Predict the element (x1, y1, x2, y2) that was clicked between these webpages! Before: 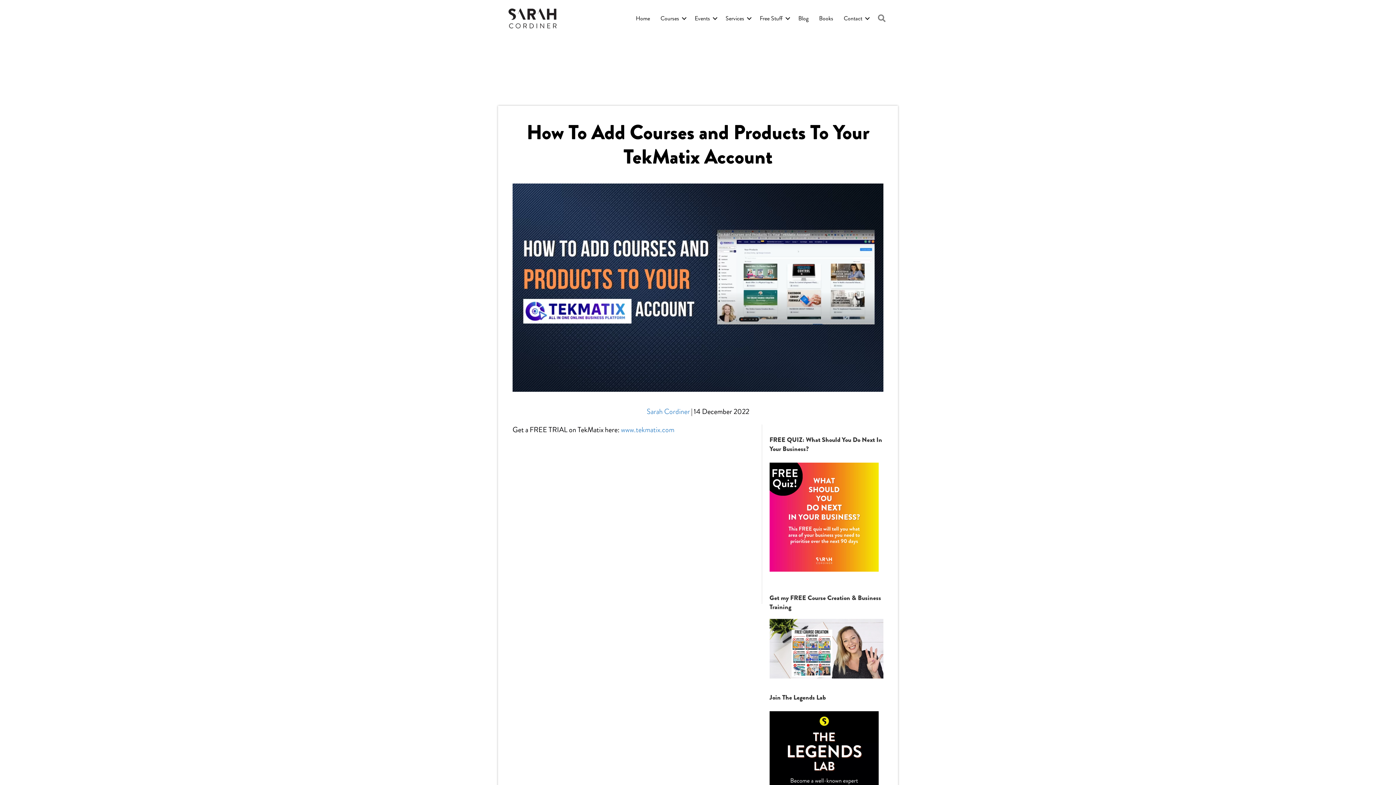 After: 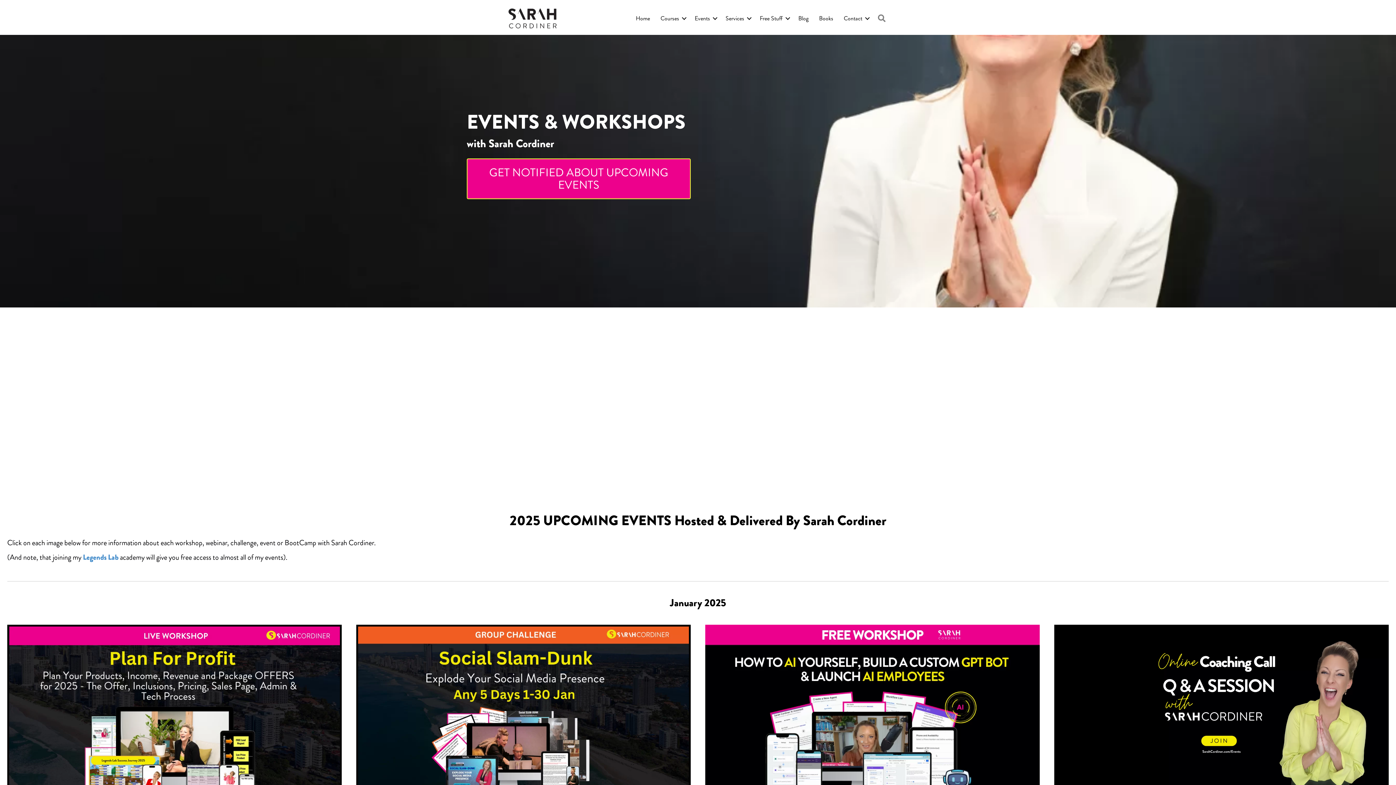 Action: label: Events bbox: (689, 8, 720, 27)